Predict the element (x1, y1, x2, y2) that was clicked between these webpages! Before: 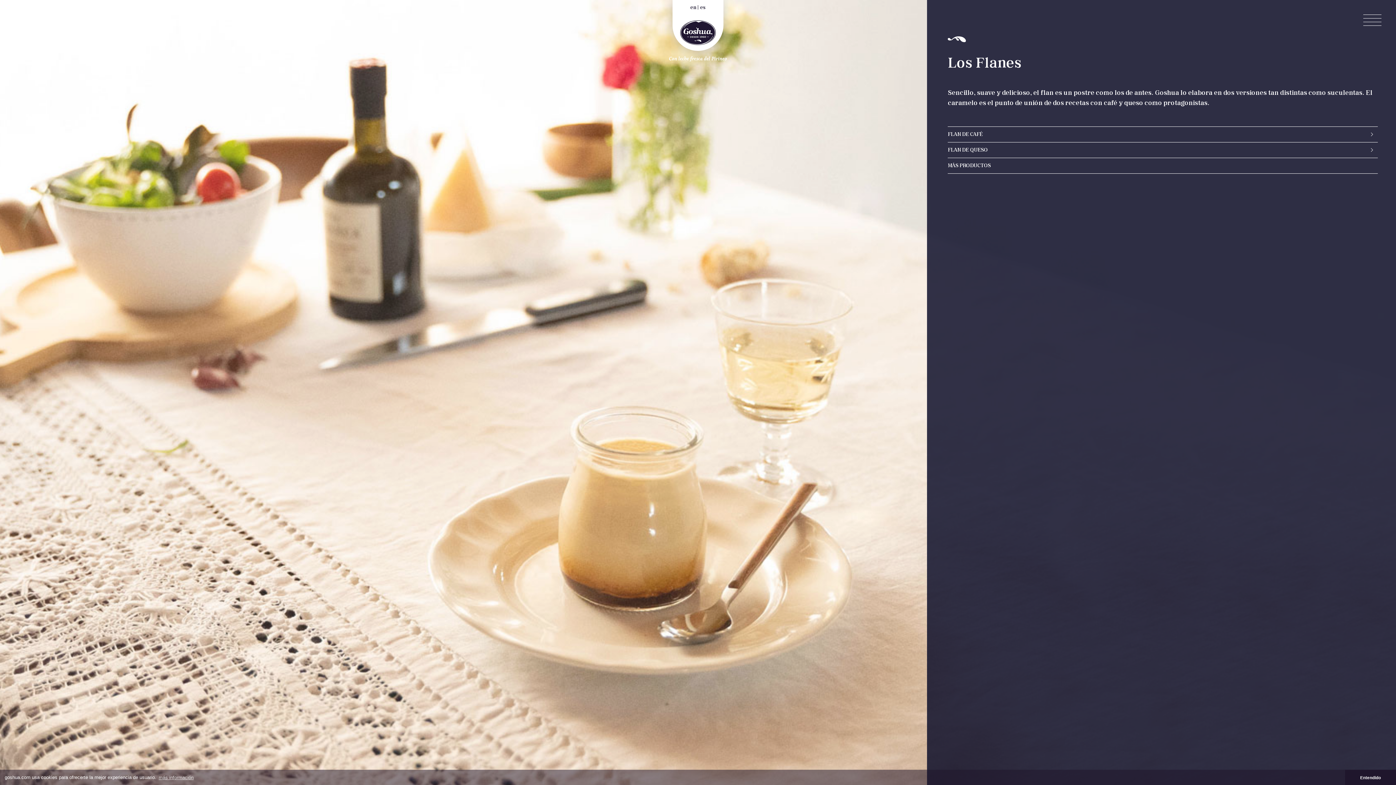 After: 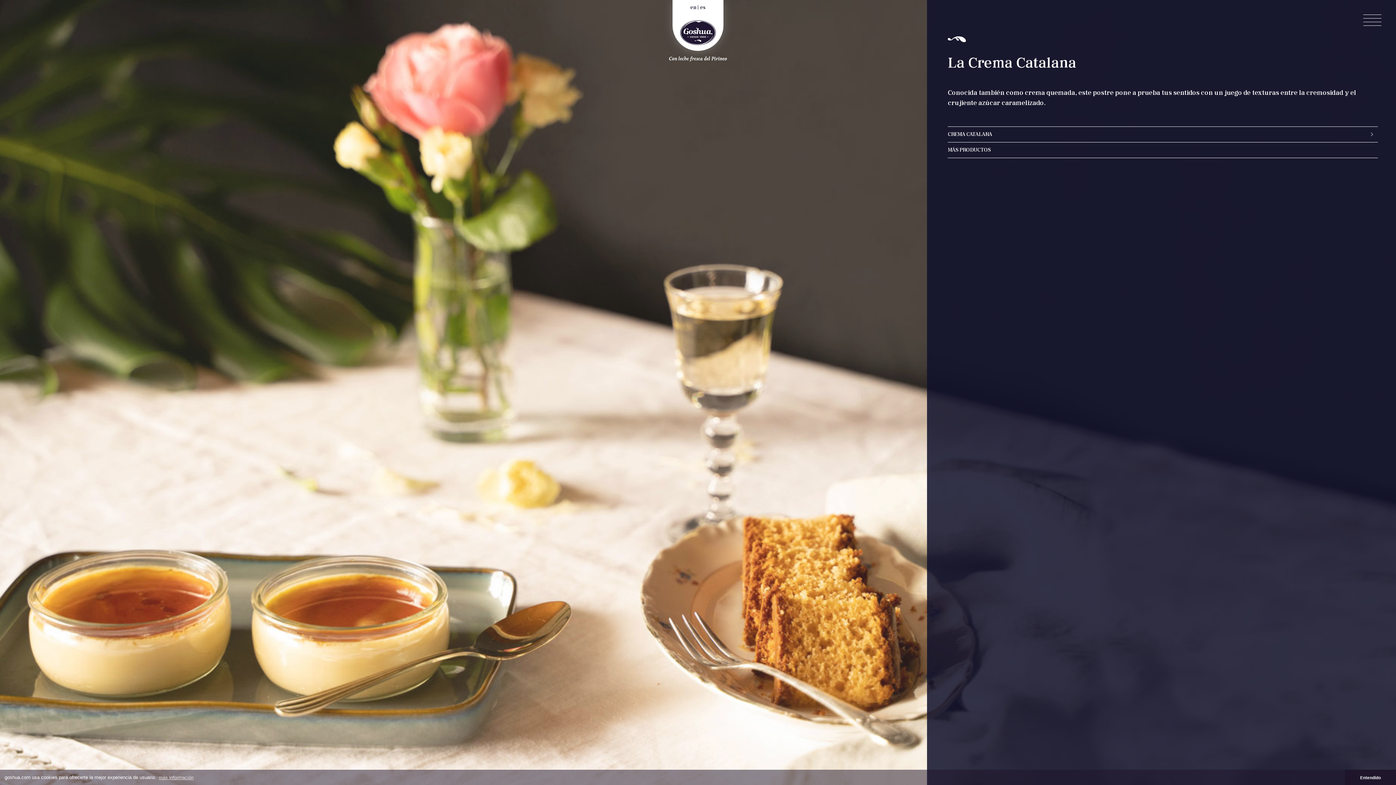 Action: label: MÁS PRODUCTOS bbox: (948, 161, 1378, 169)